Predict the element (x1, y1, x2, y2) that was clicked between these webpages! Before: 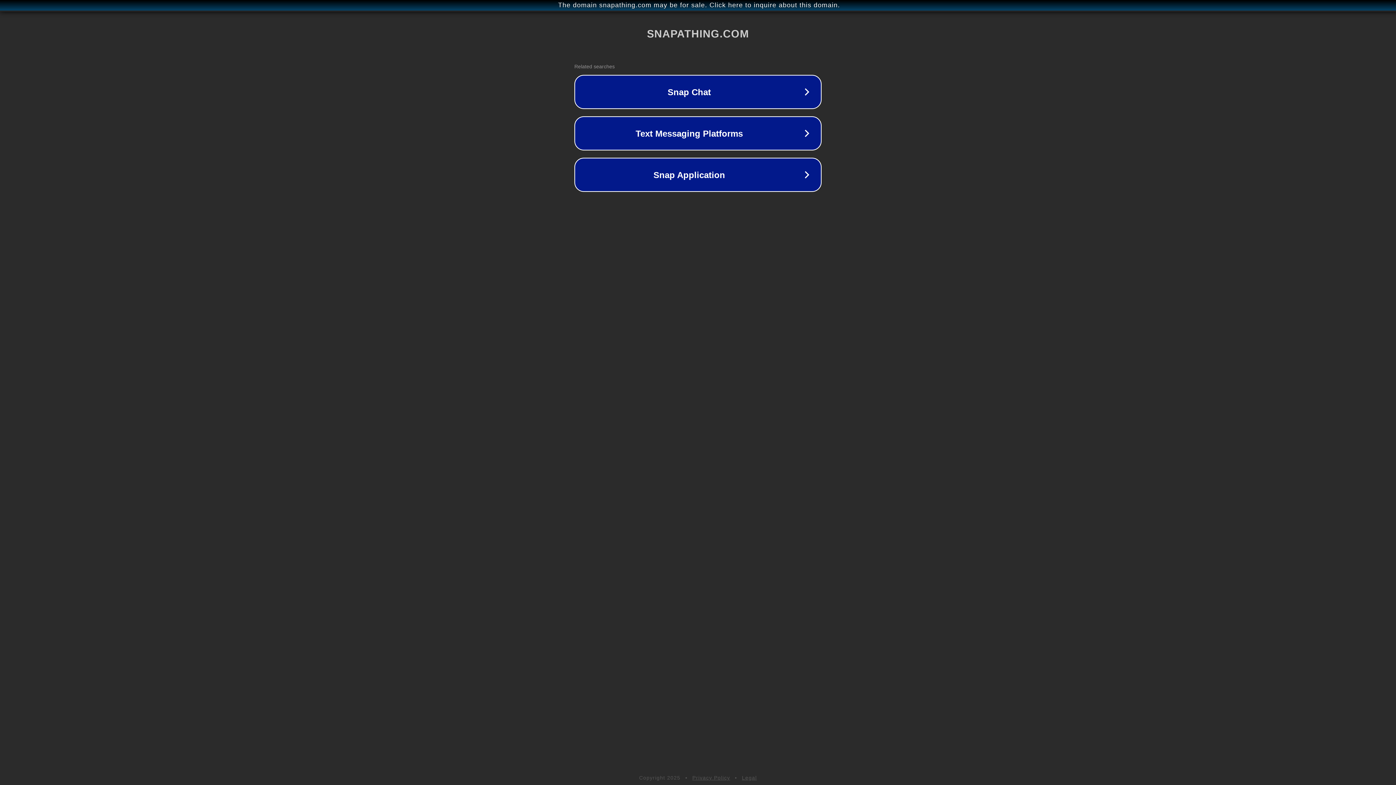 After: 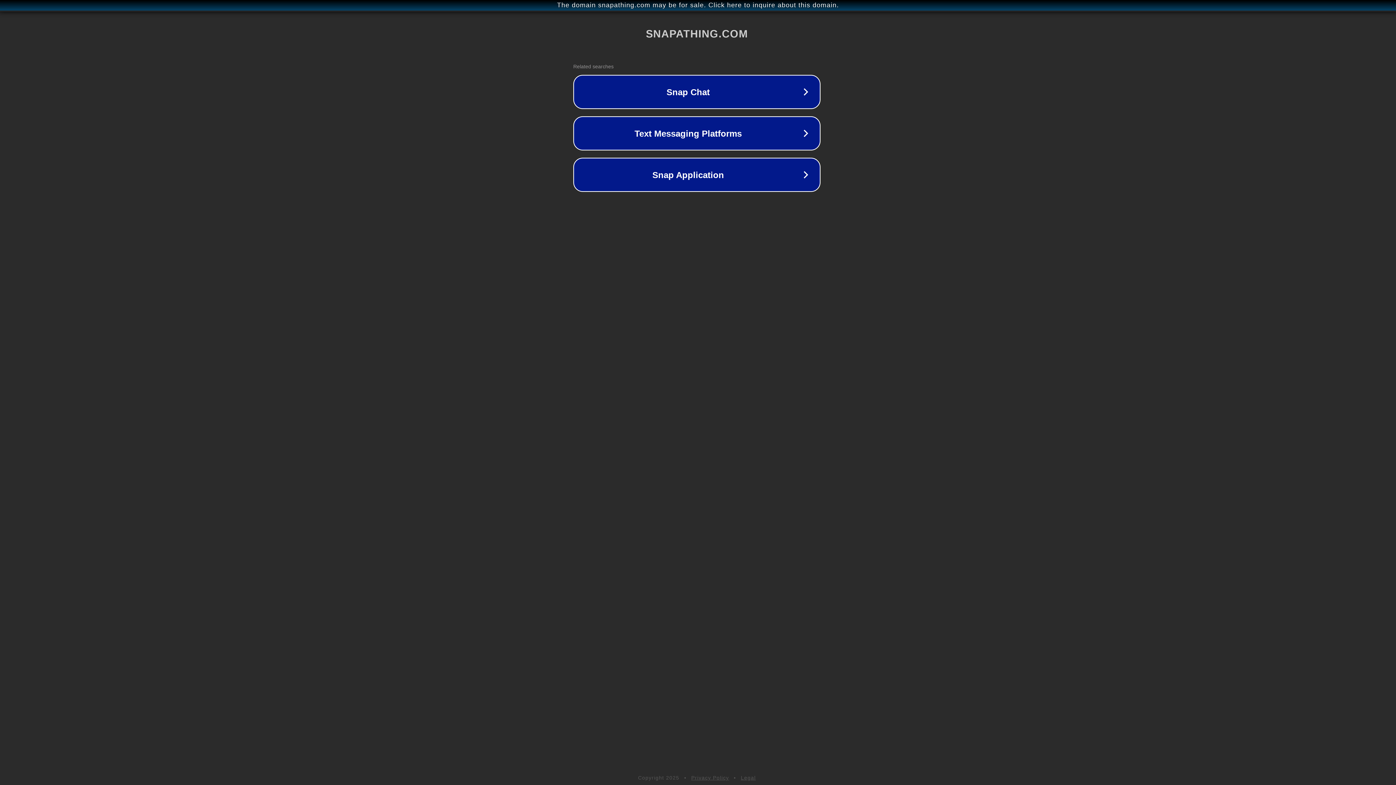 Action: label: The domain snapathing.com may be for sale. Click here to inquire about this domain. bbox: (1, 1, 1397, 9)